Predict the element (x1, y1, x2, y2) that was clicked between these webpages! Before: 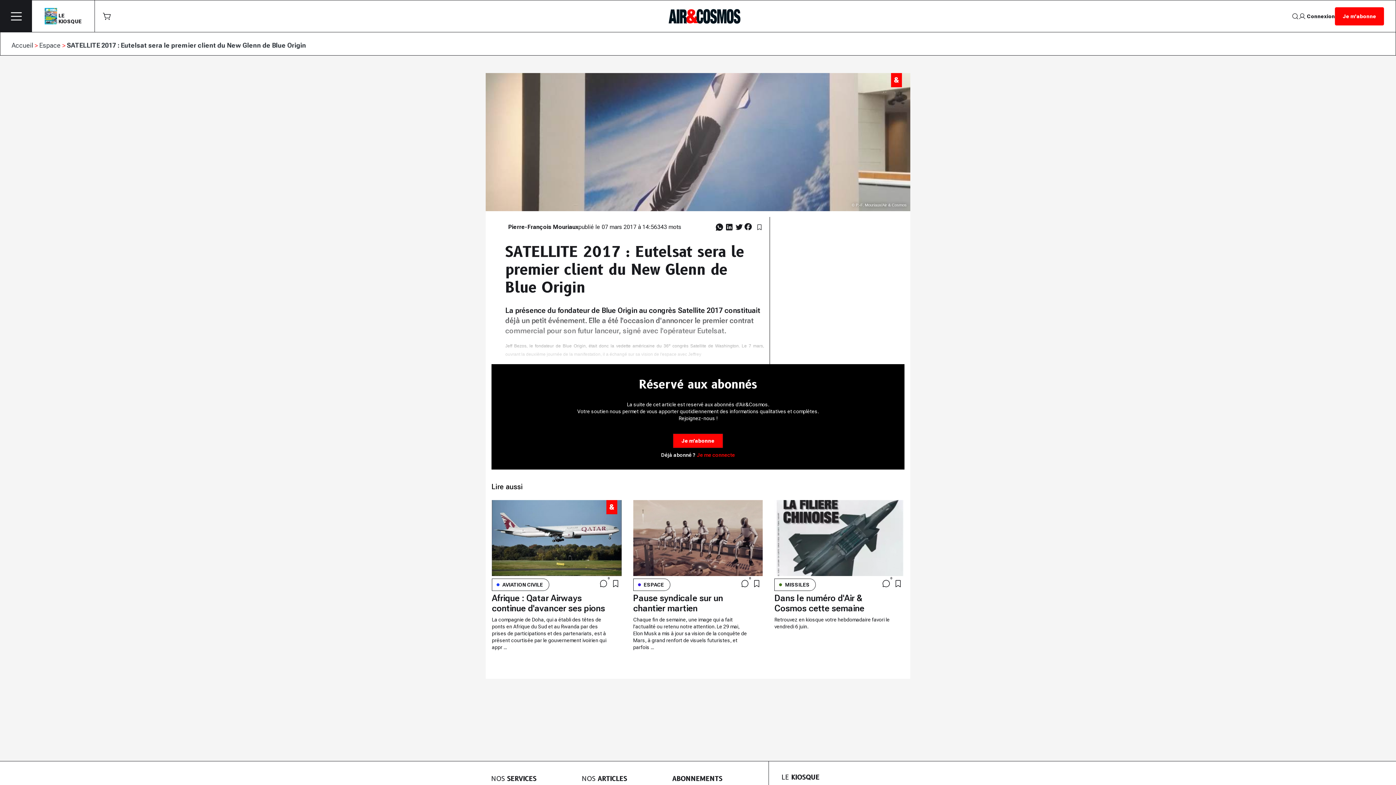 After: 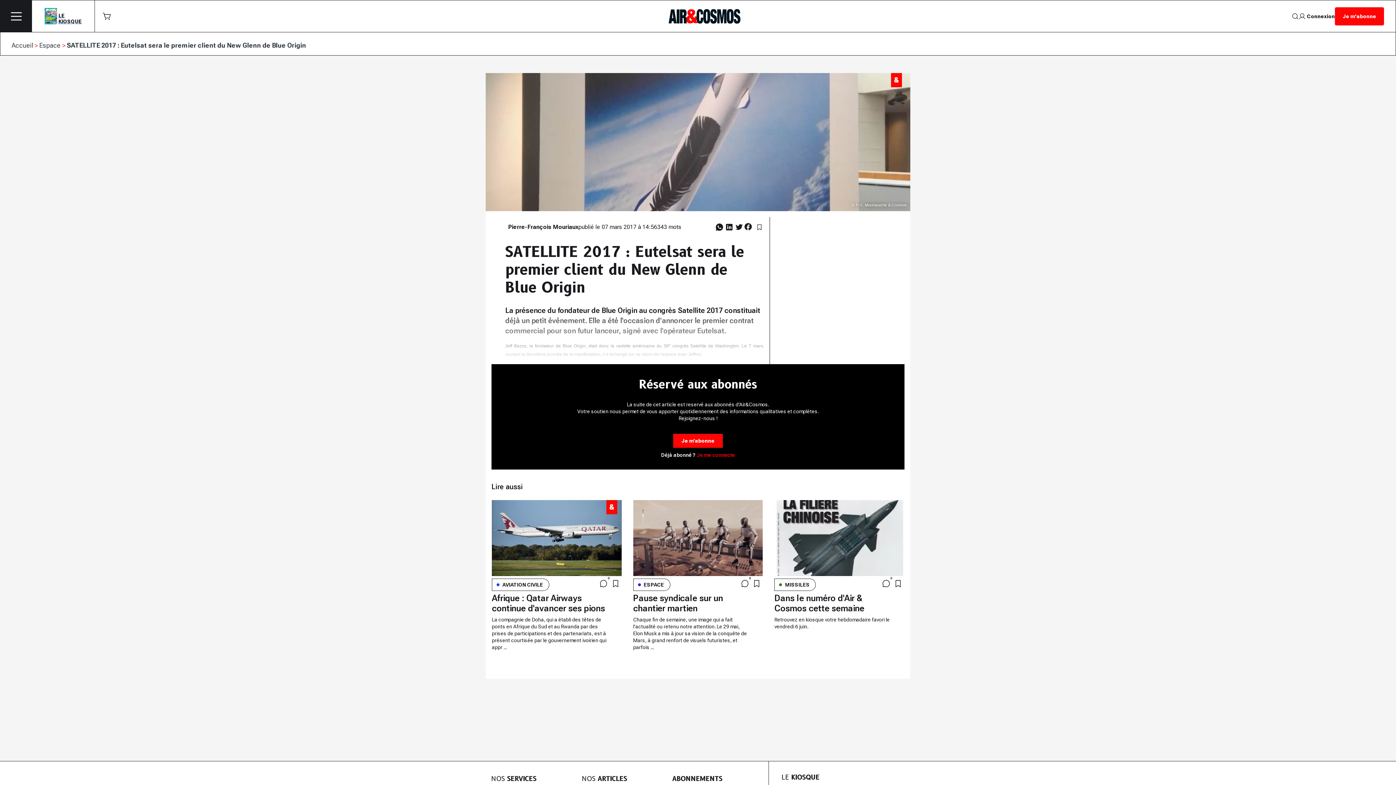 Action: bbox: (32, 0, 94, 32) label: LE
KIOSQUE